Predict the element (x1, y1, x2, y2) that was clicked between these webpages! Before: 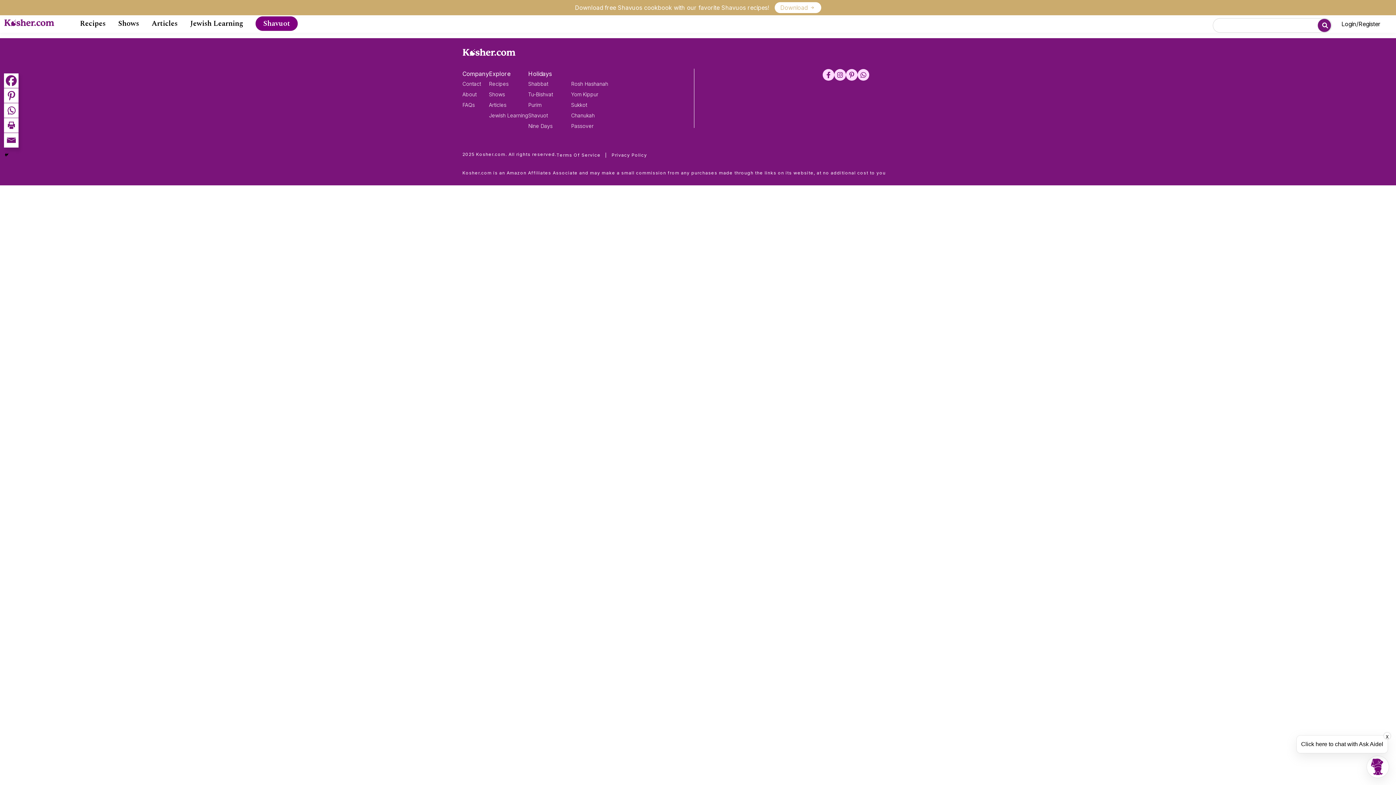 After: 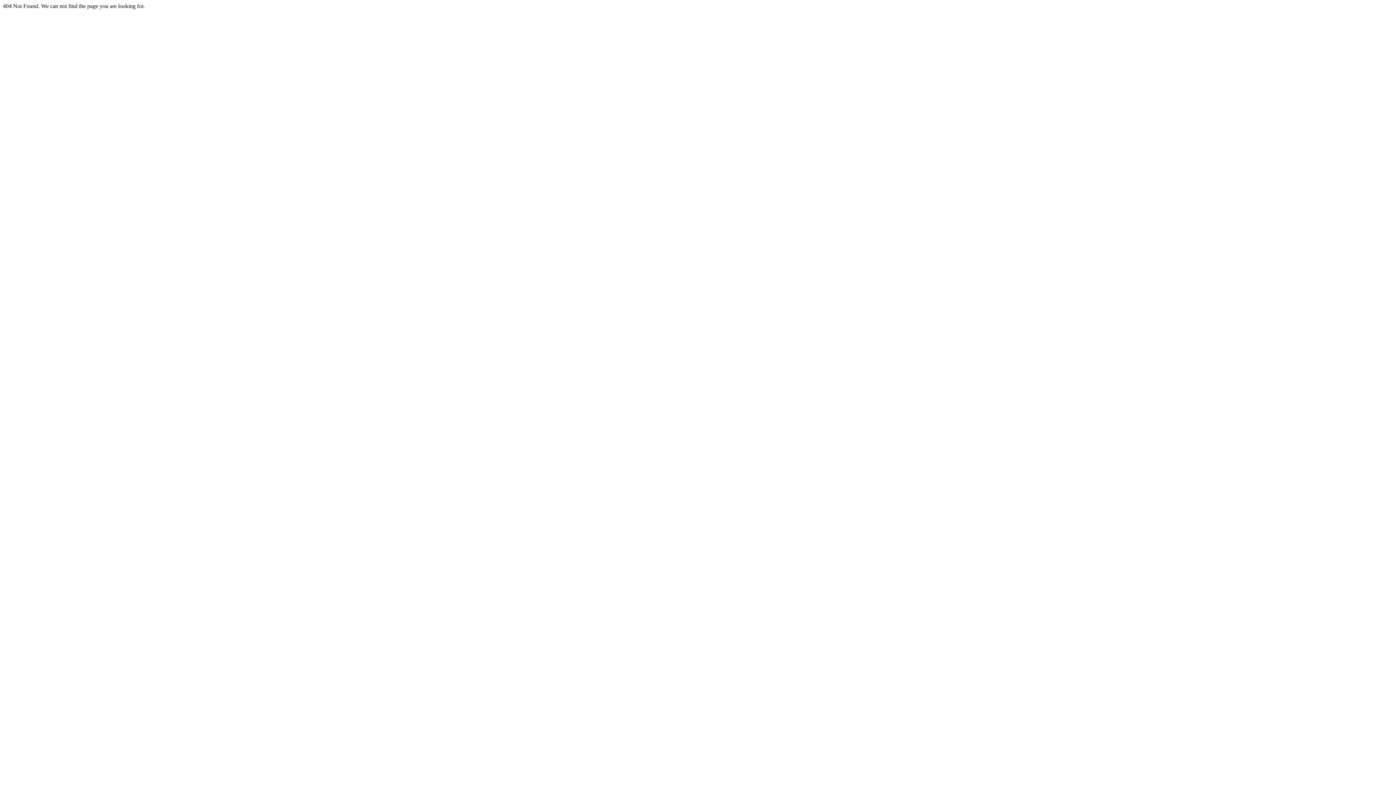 Action: bbox: (528, 122, 552, 129) label: Nine Days